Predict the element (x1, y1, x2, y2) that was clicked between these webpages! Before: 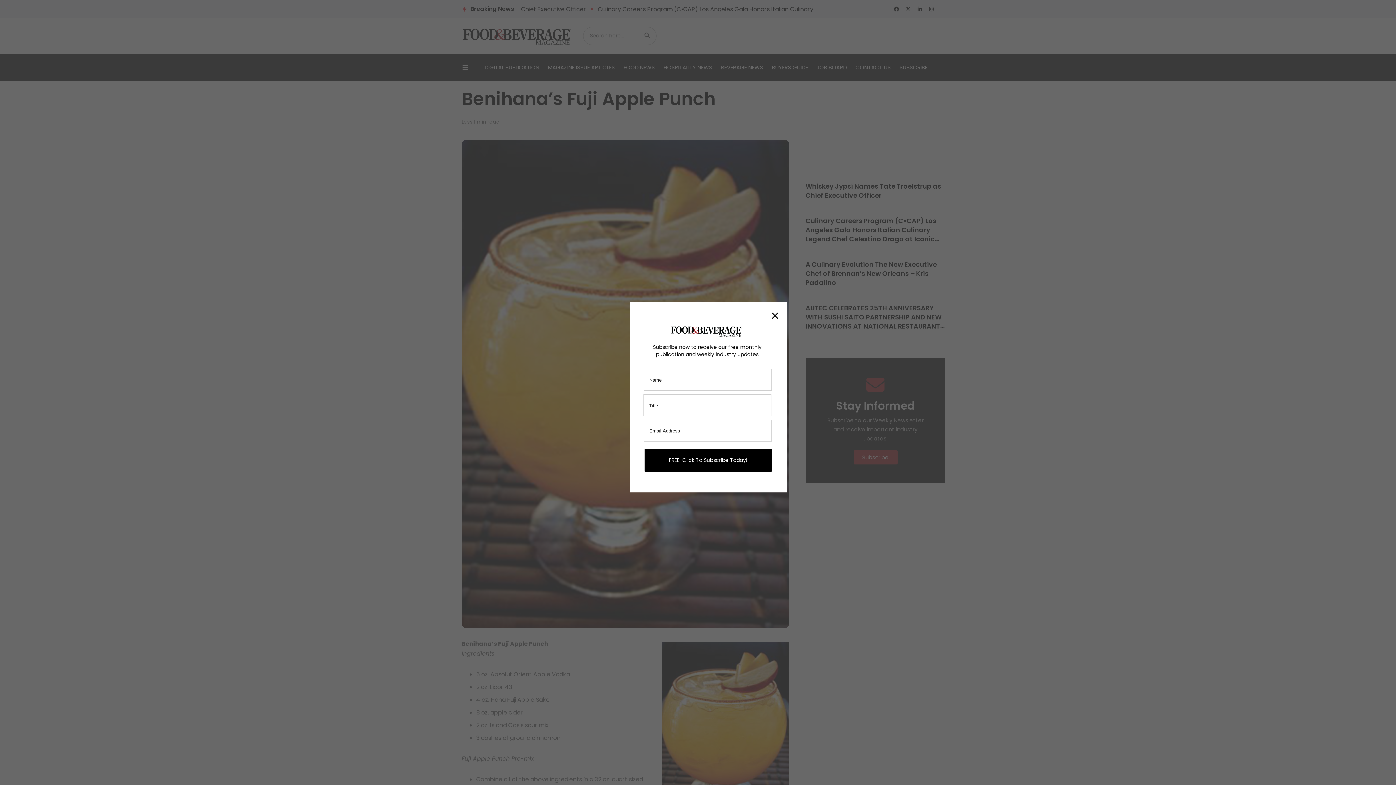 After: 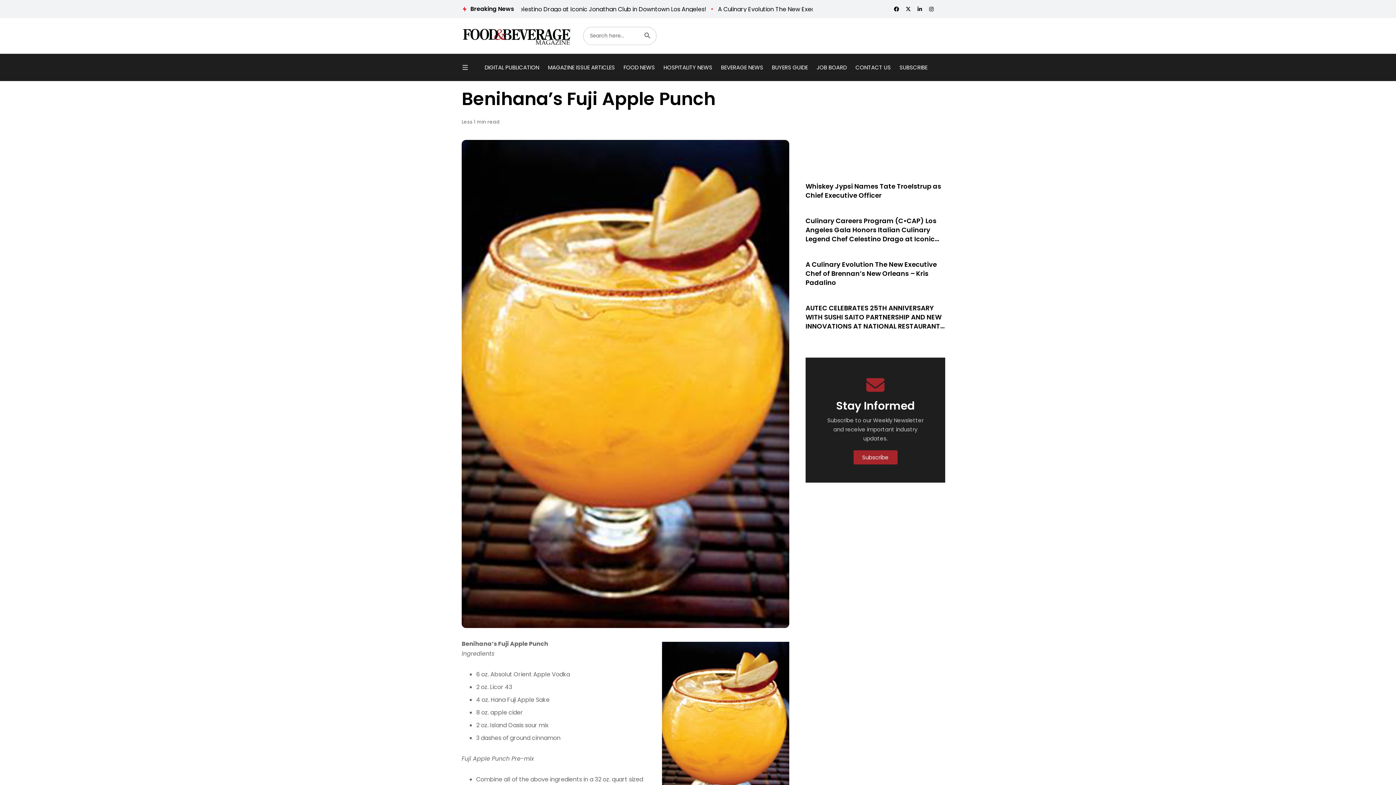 Action: bbox: (771, 308, 779, 323) label: ×